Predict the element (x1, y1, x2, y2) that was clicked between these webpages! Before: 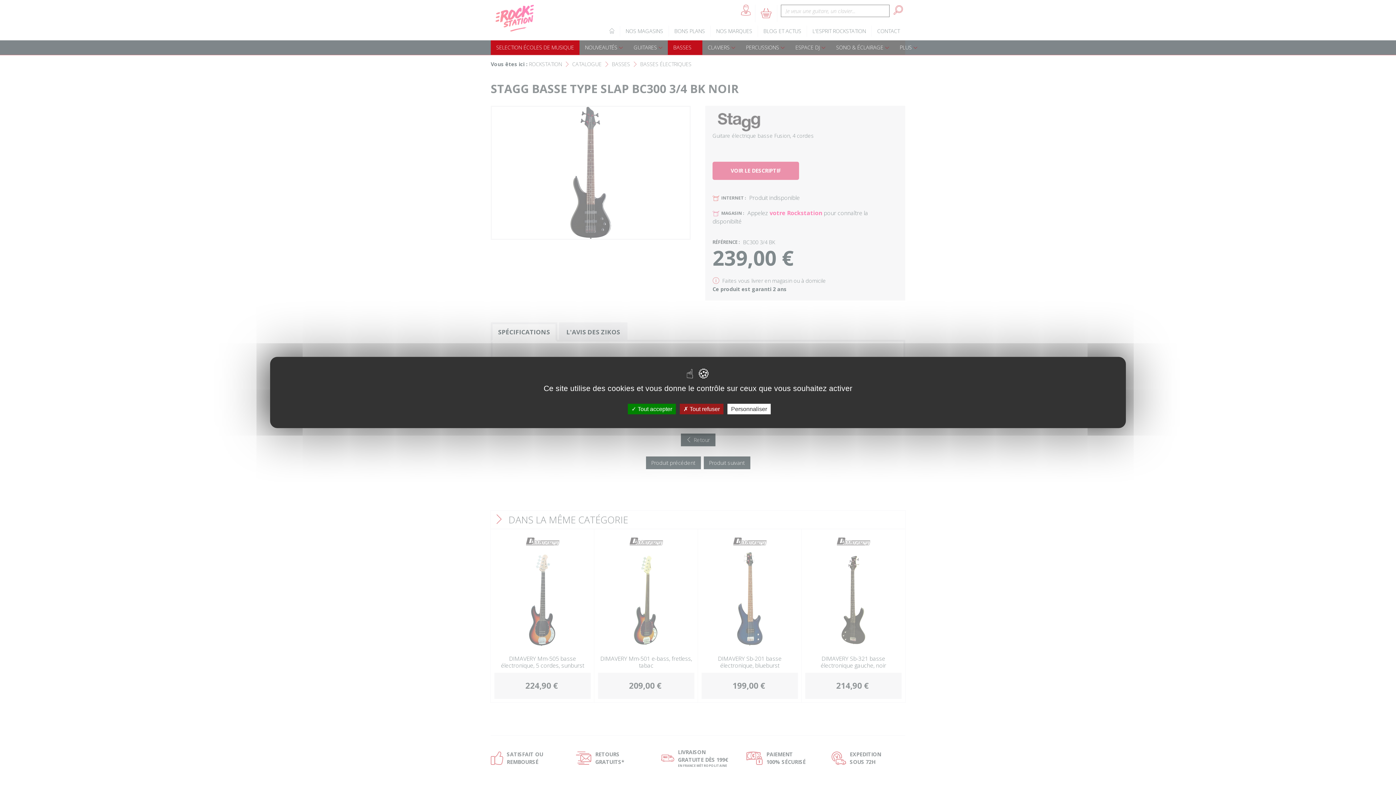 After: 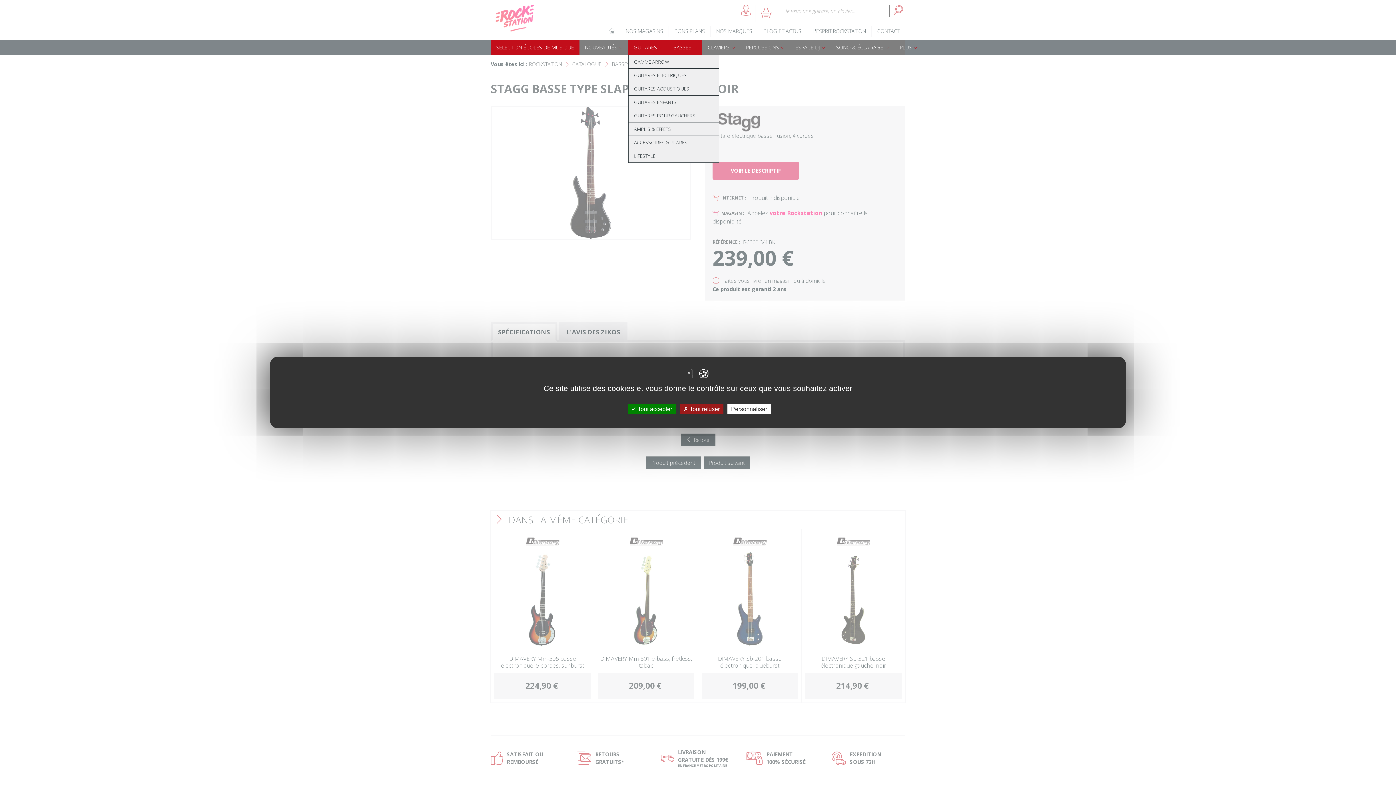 Action: label: GUITARES bbox: (628, 40, 668, 54)